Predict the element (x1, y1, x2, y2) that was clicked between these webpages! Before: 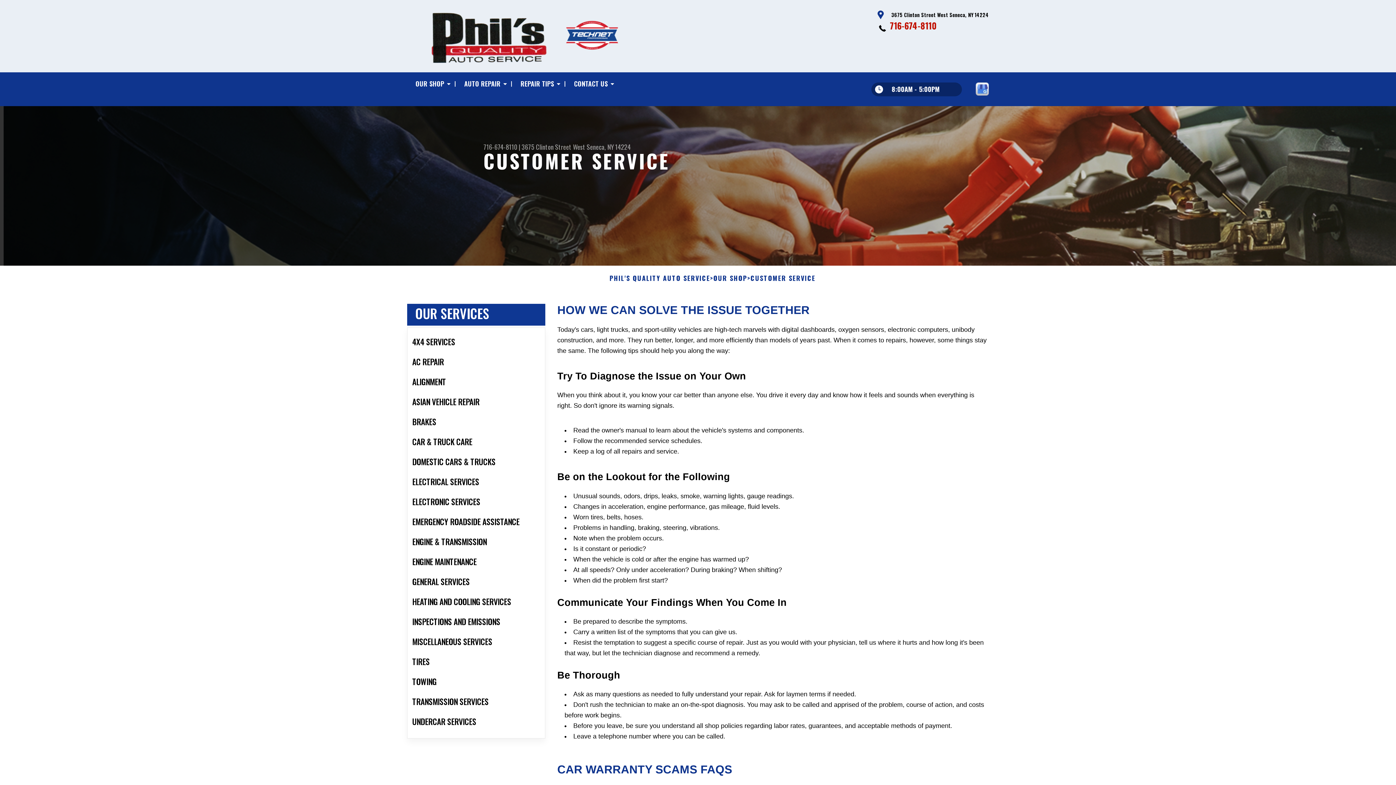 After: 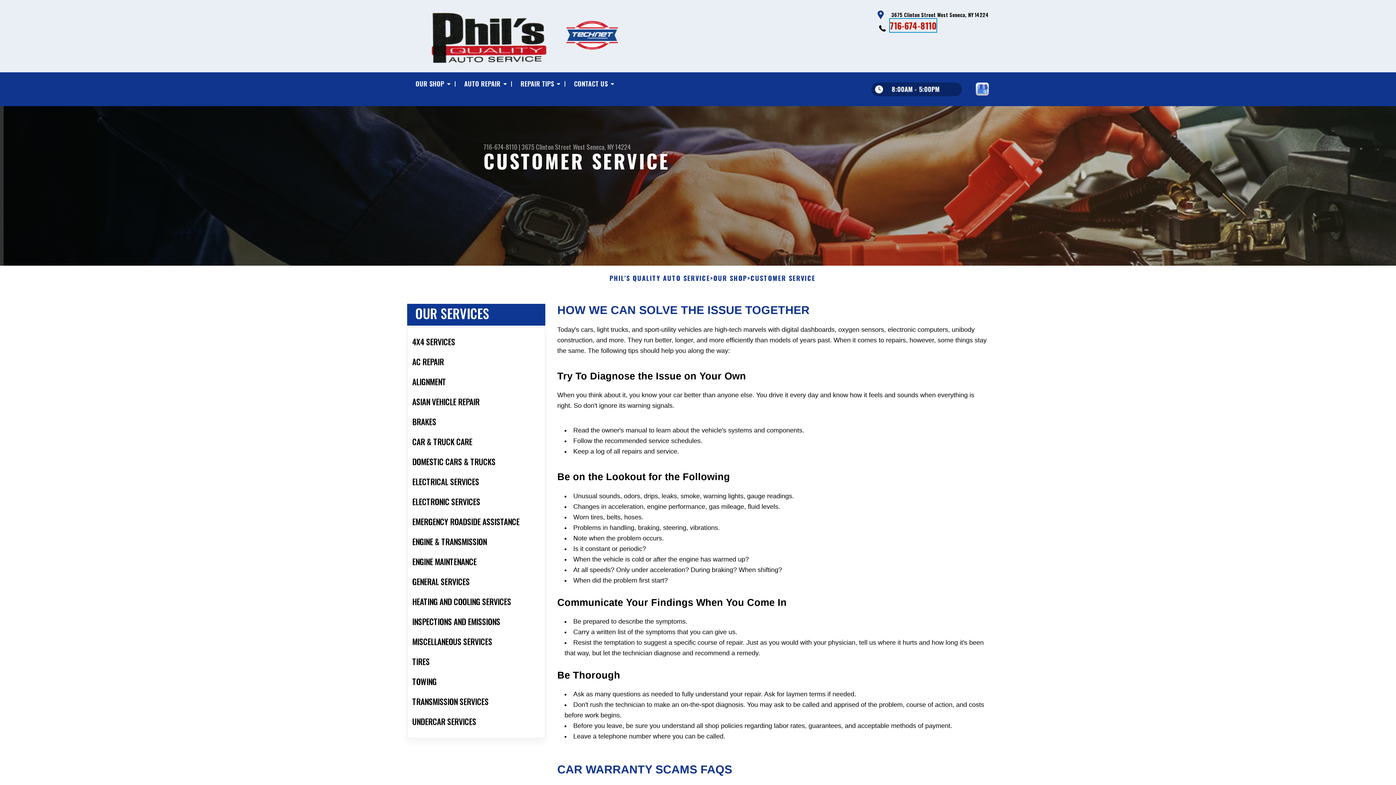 Action: label: 716-674-8110 bbox: (890, 18, 936, 32)